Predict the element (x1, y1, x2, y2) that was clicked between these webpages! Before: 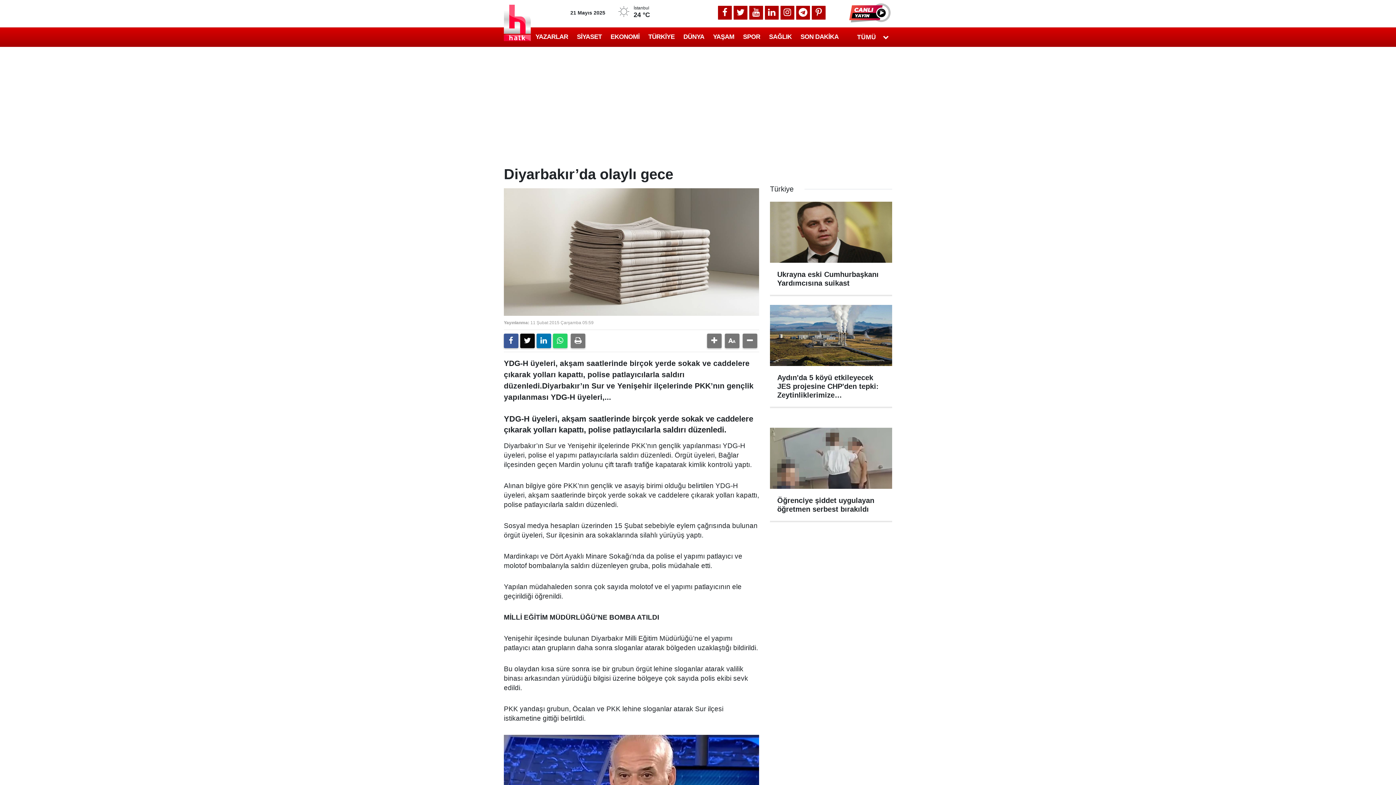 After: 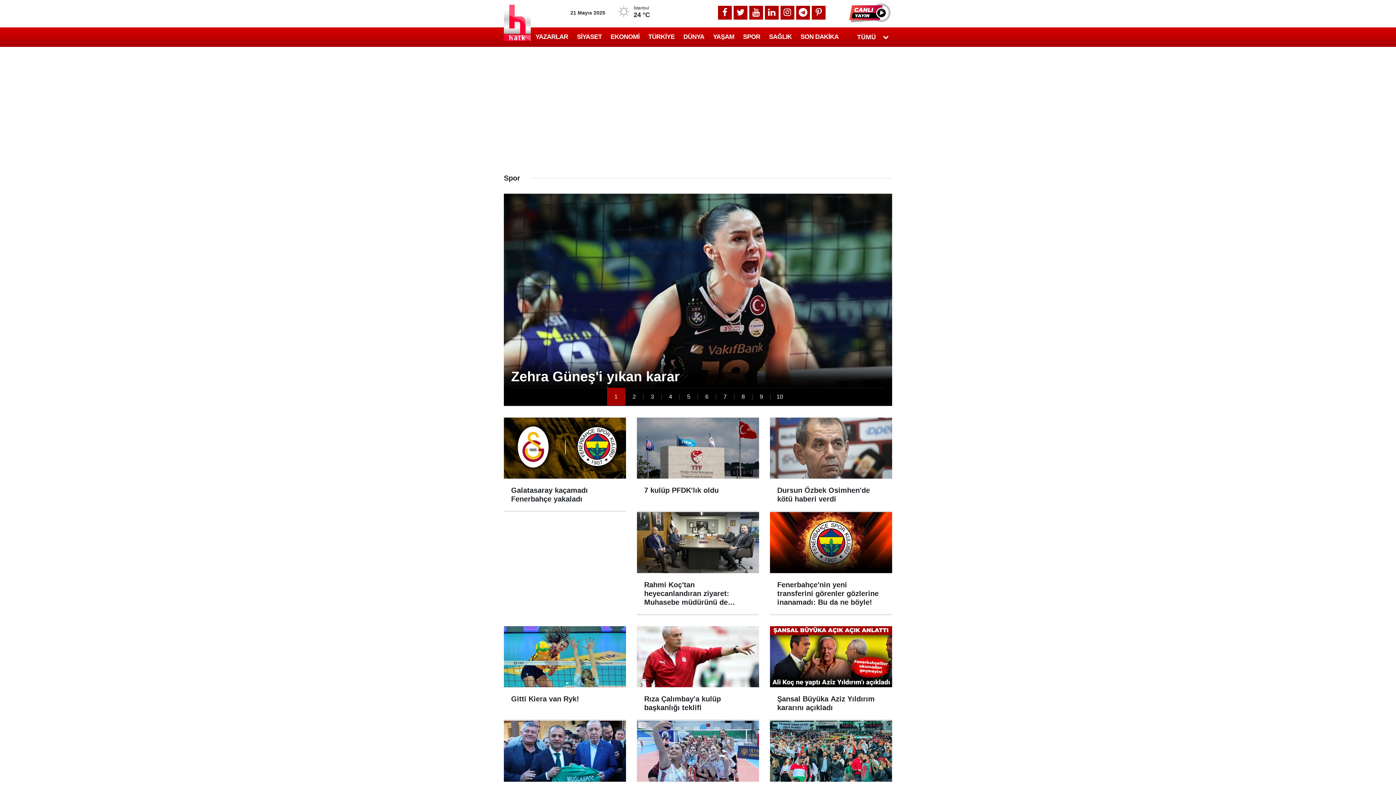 Action: bbox: (738, 31, 764, 42) label: SPOR